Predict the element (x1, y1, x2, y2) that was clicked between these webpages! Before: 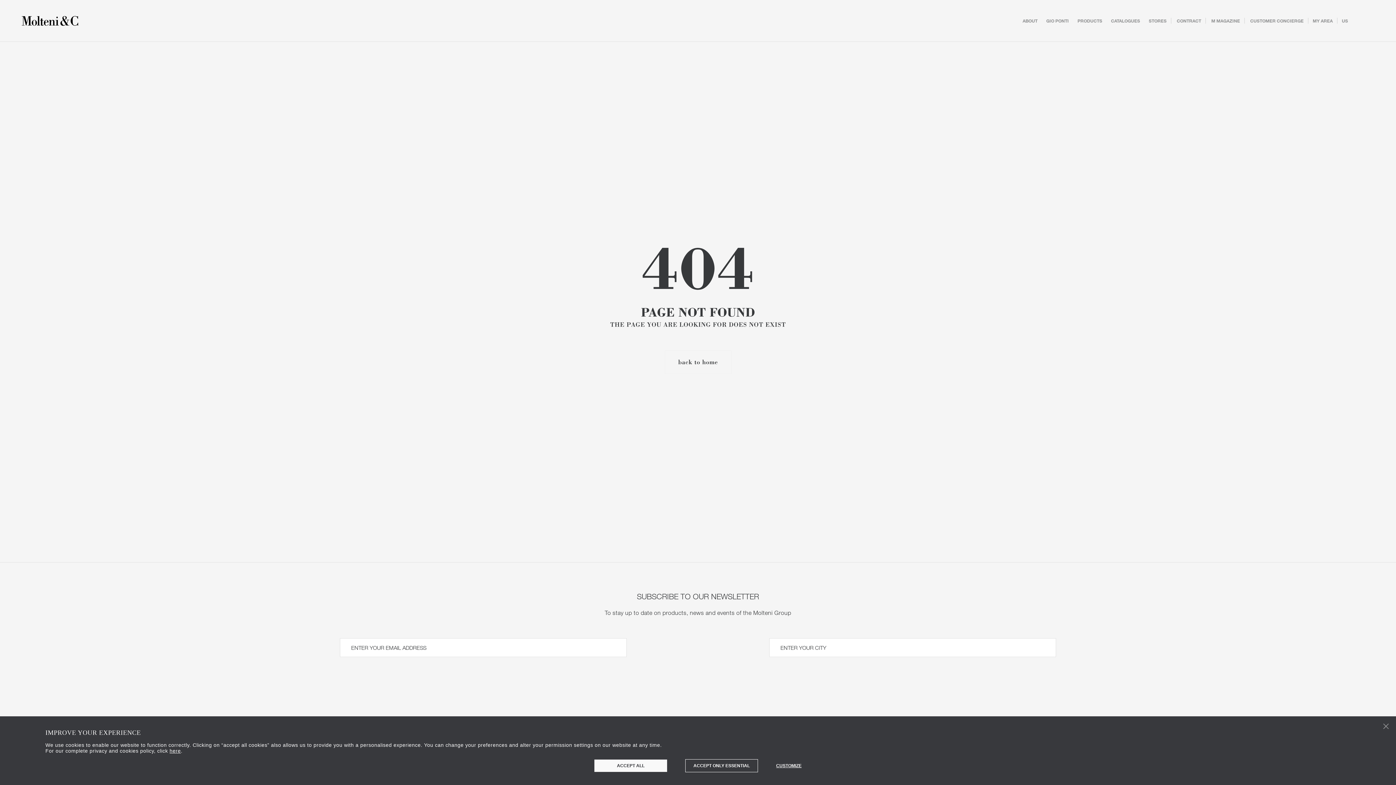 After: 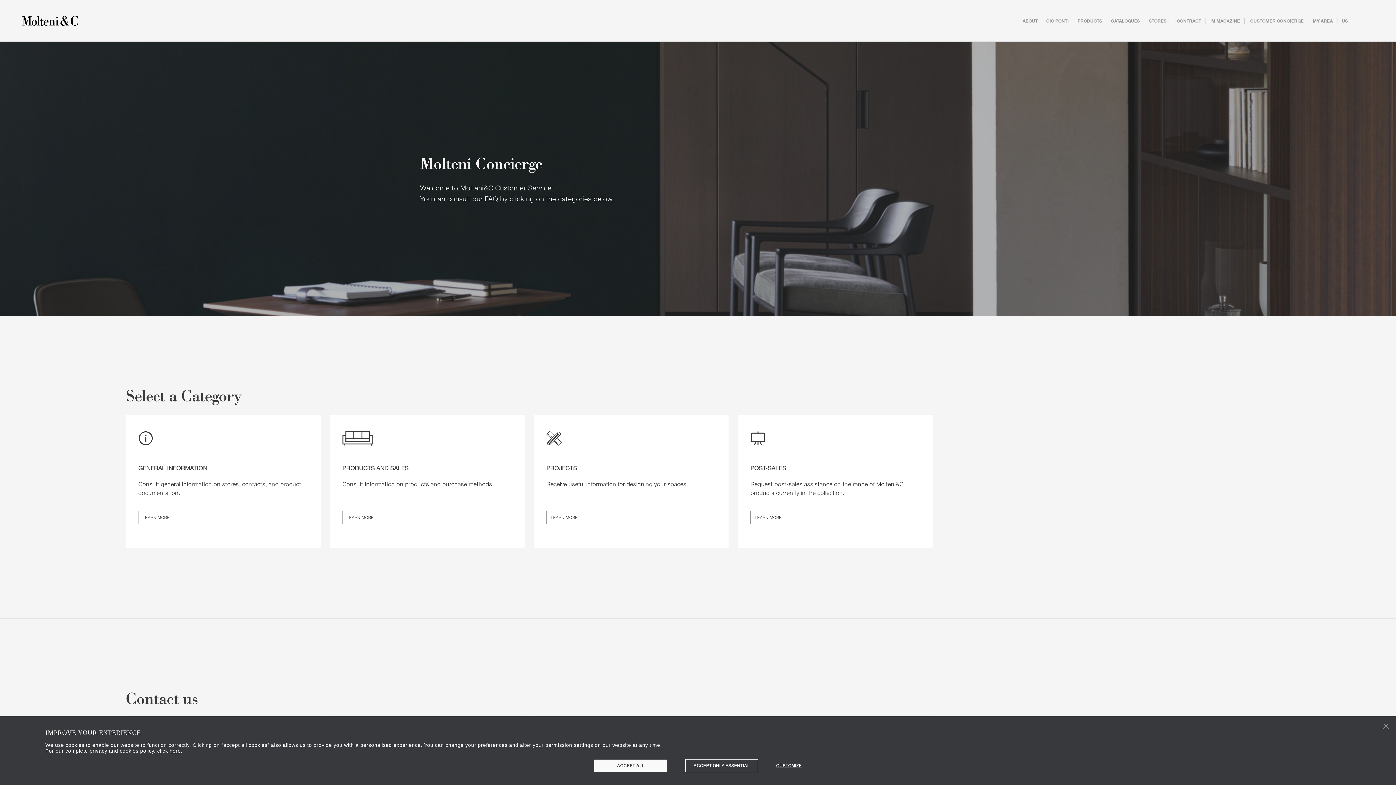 Action: label: CUSTOMER CONCIERGE bbox: (1250, 17, 1304, 23)